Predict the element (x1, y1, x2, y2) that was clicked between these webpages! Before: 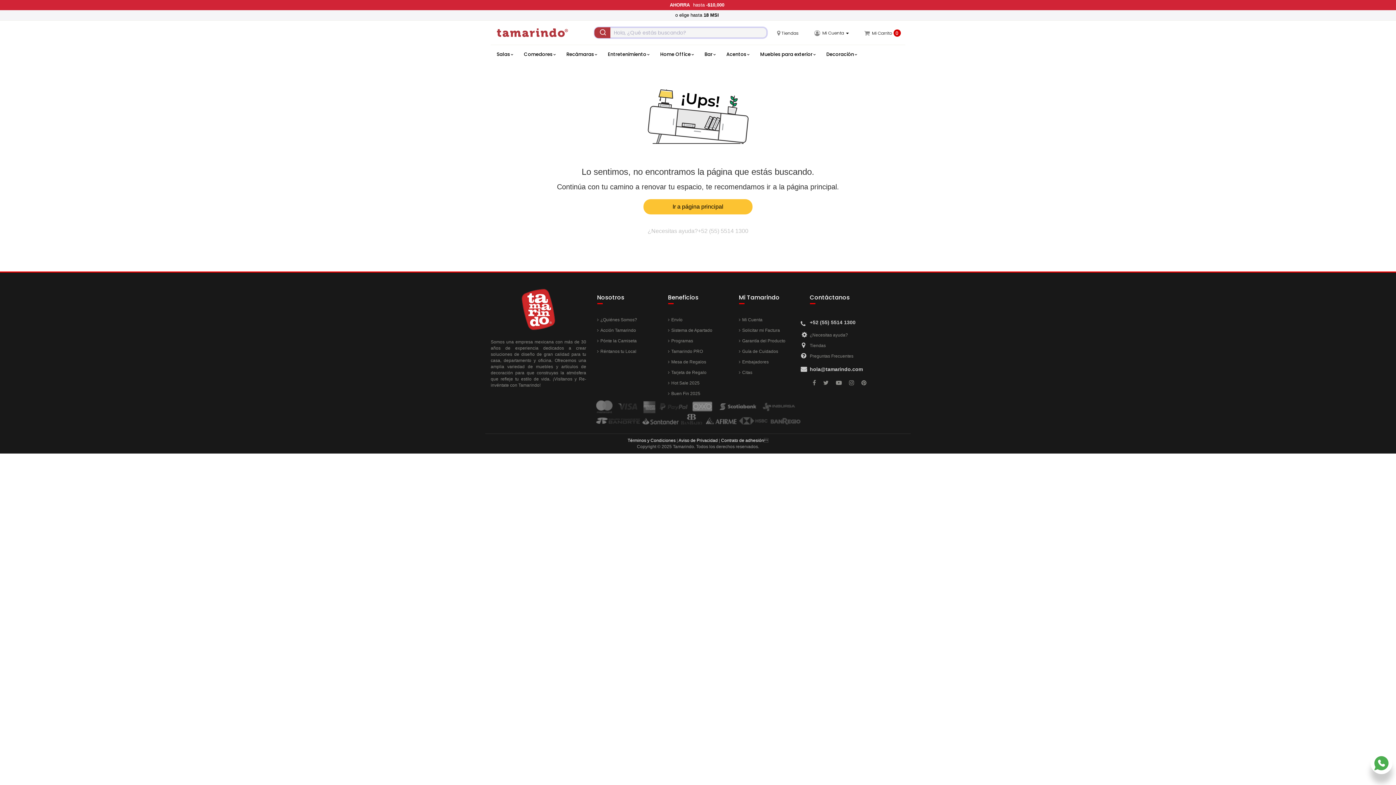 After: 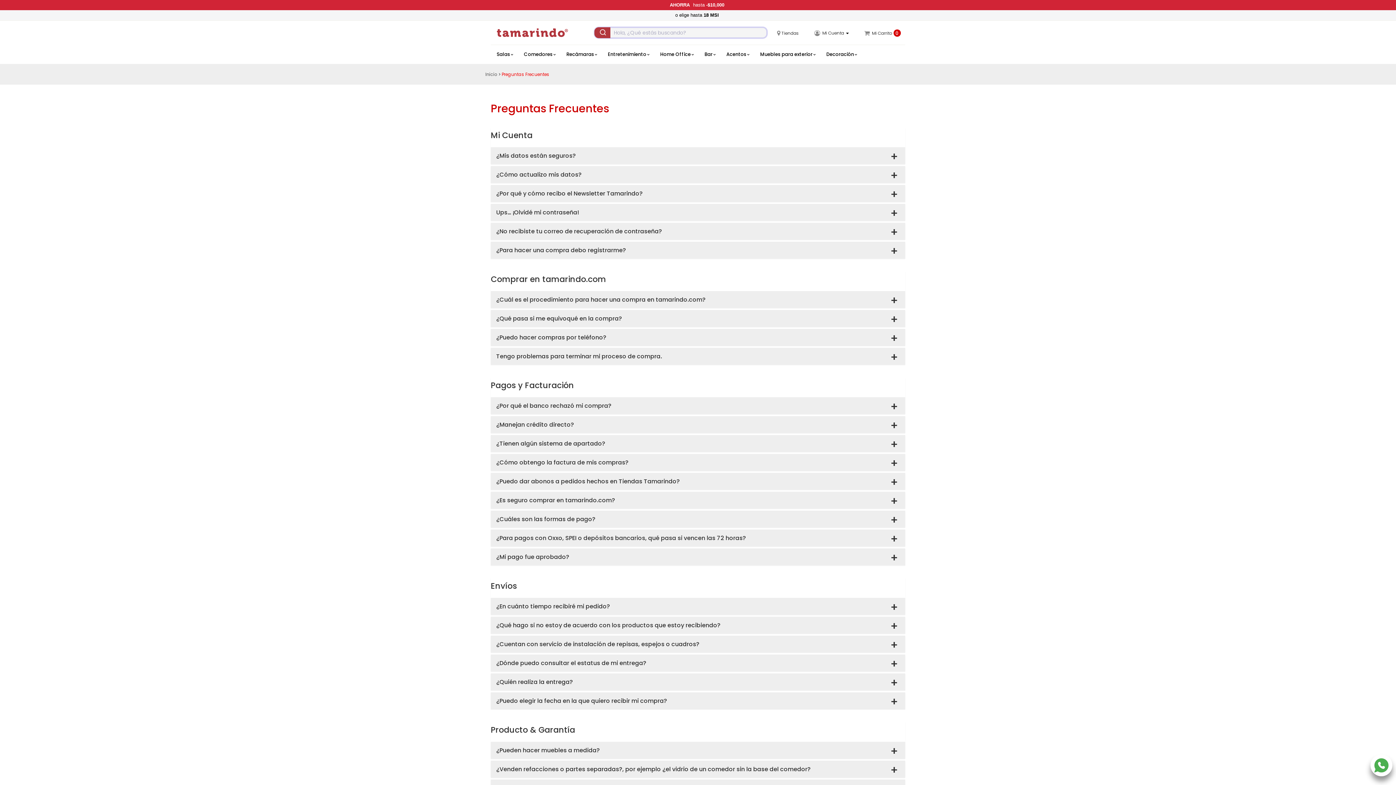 Action: bbox: (810, 351, 905, 361) label: Preguntas Frecuentes